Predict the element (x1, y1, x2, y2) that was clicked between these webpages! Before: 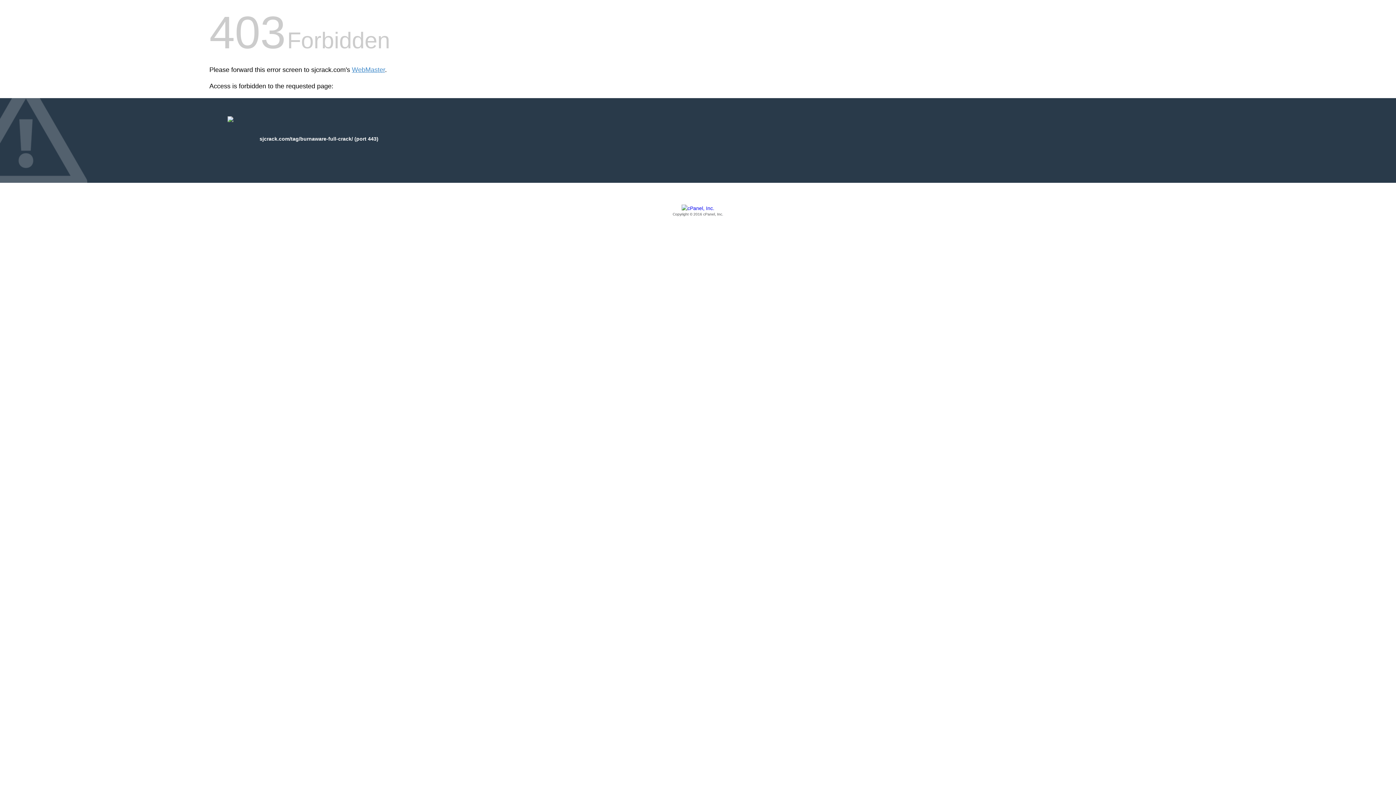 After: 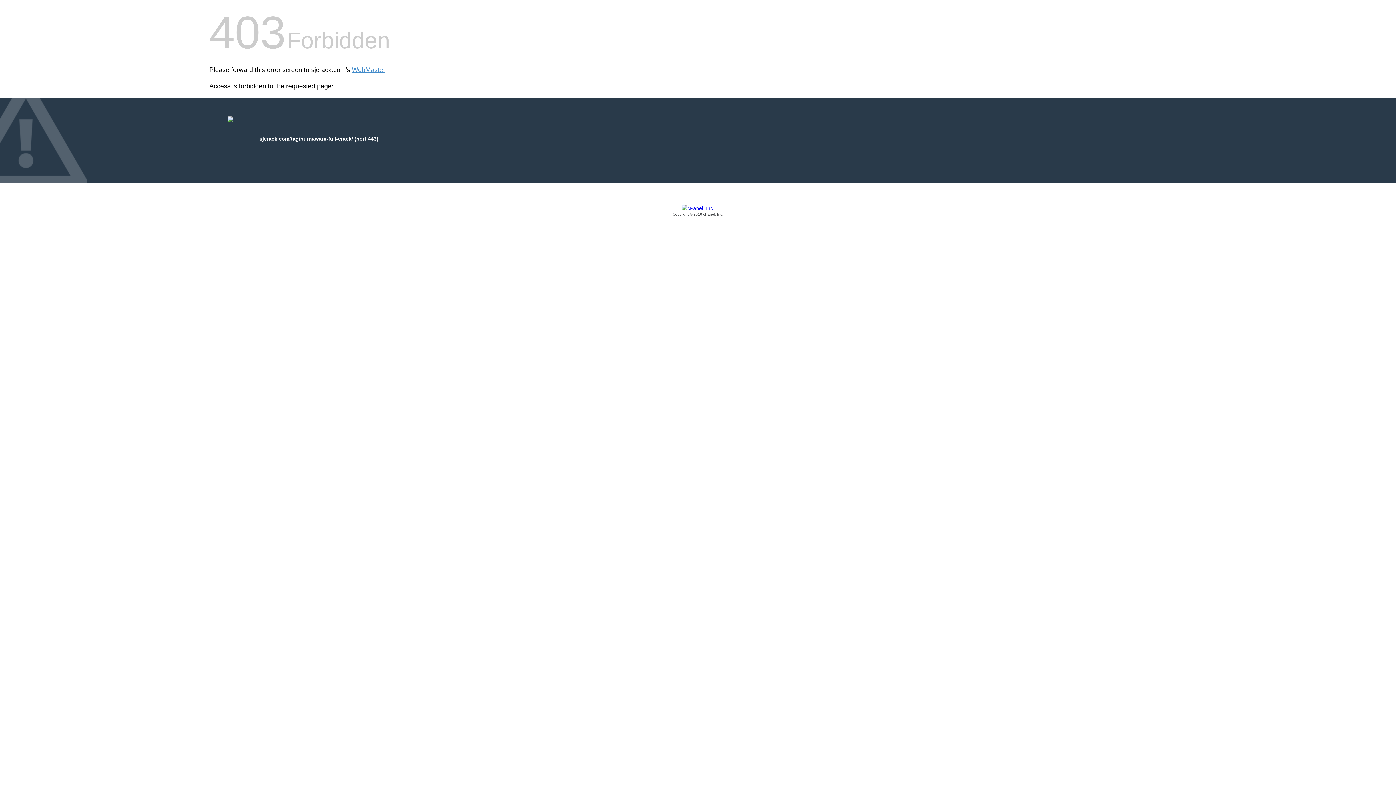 Action: bbox: (209, 205, 1186, 217) label: Copyright © 2016 cPanel, Inc.